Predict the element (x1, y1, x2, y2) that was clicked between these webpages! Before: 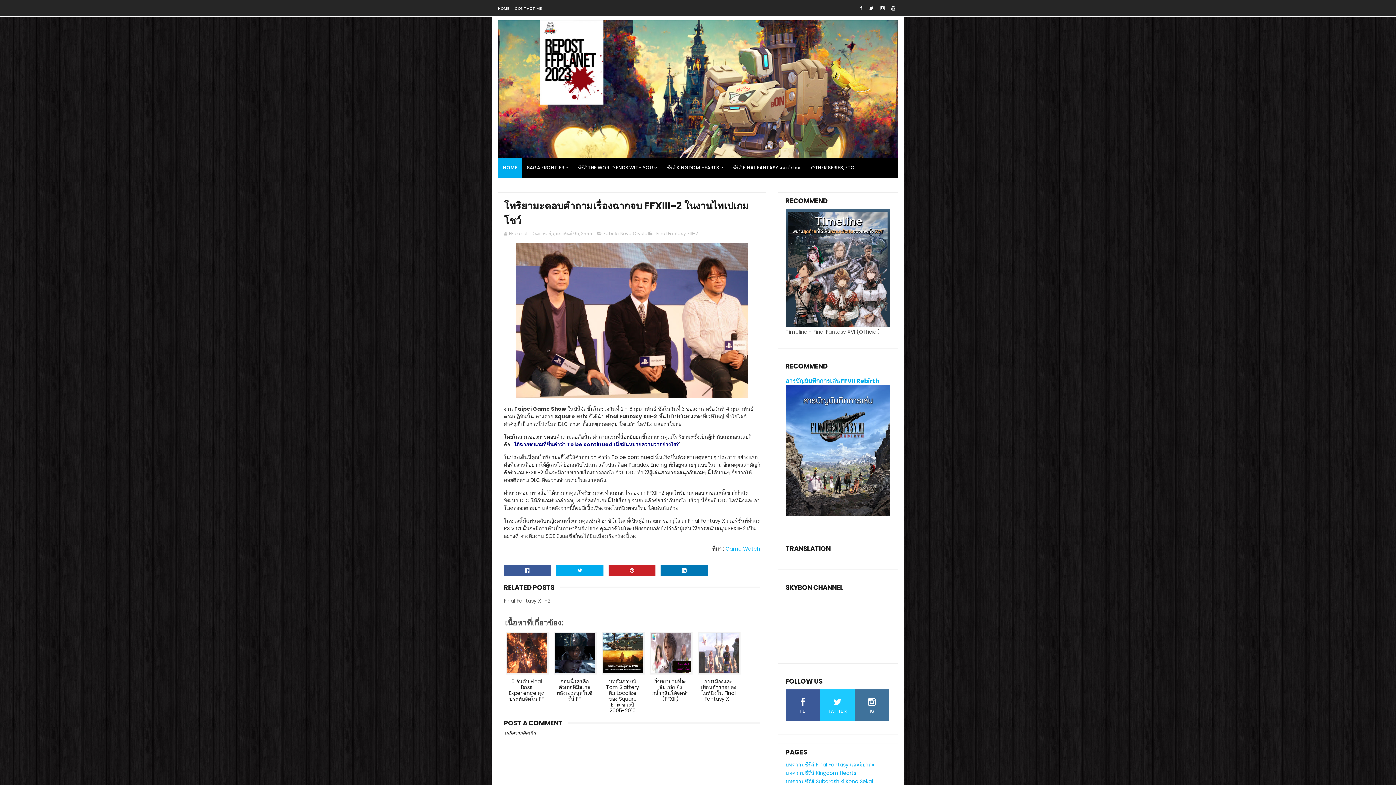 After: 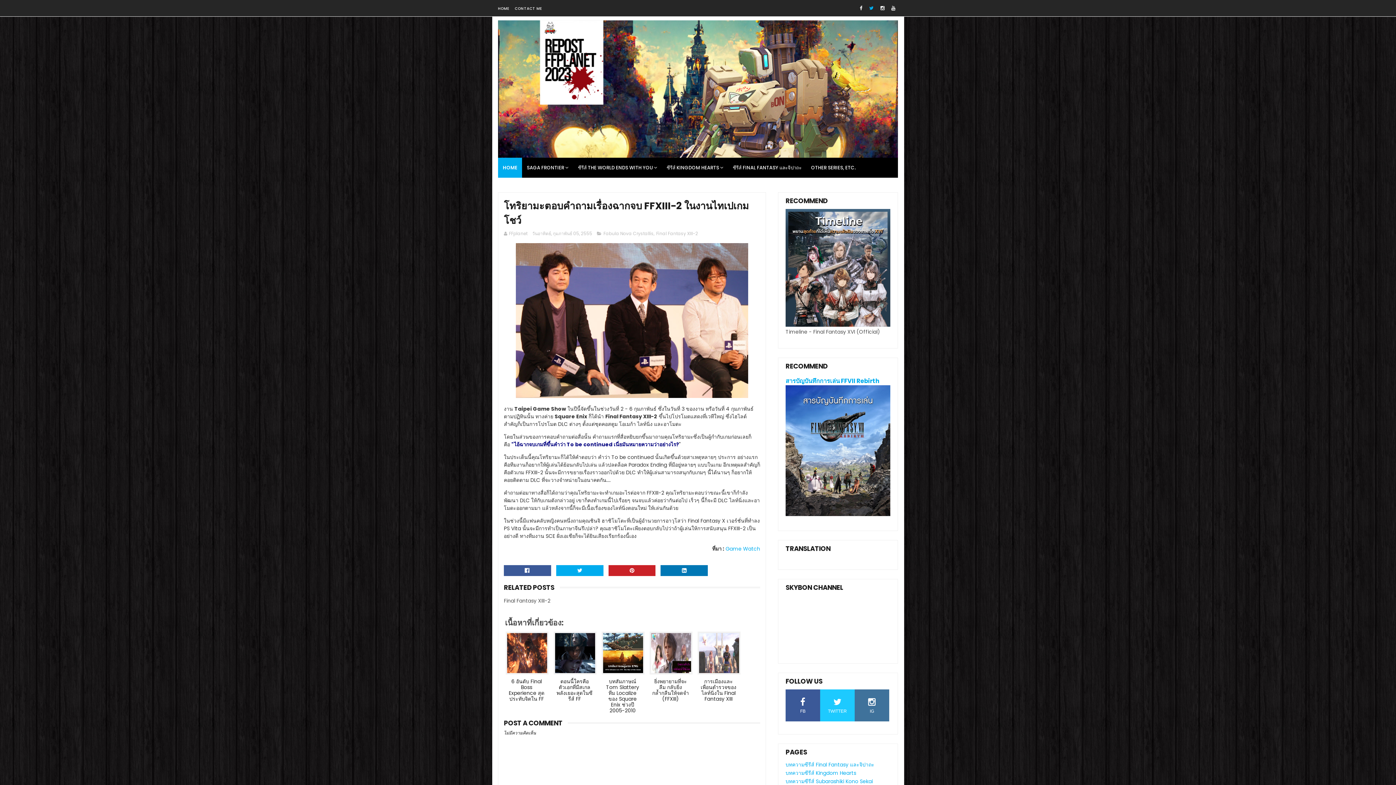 Action: bbox: (866, 0, 876, 16)